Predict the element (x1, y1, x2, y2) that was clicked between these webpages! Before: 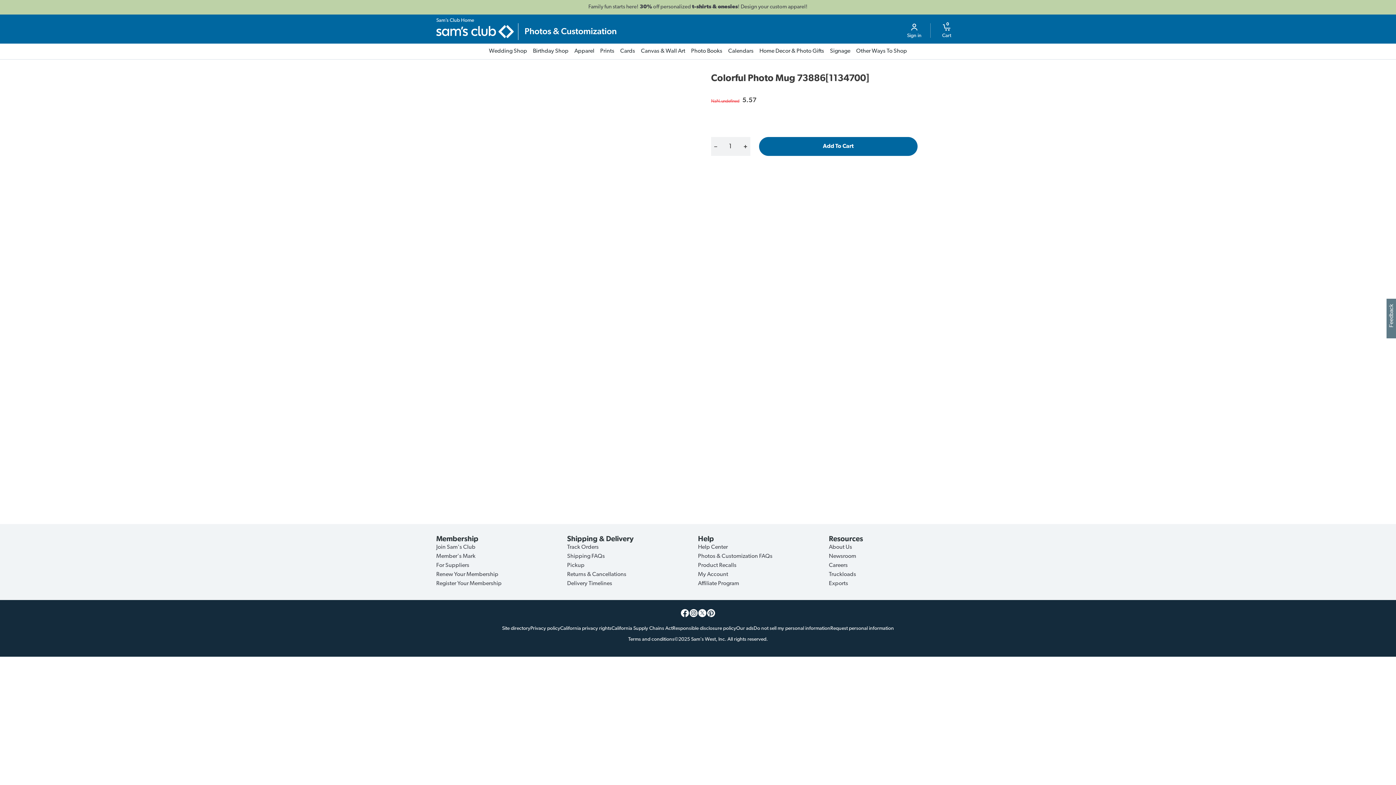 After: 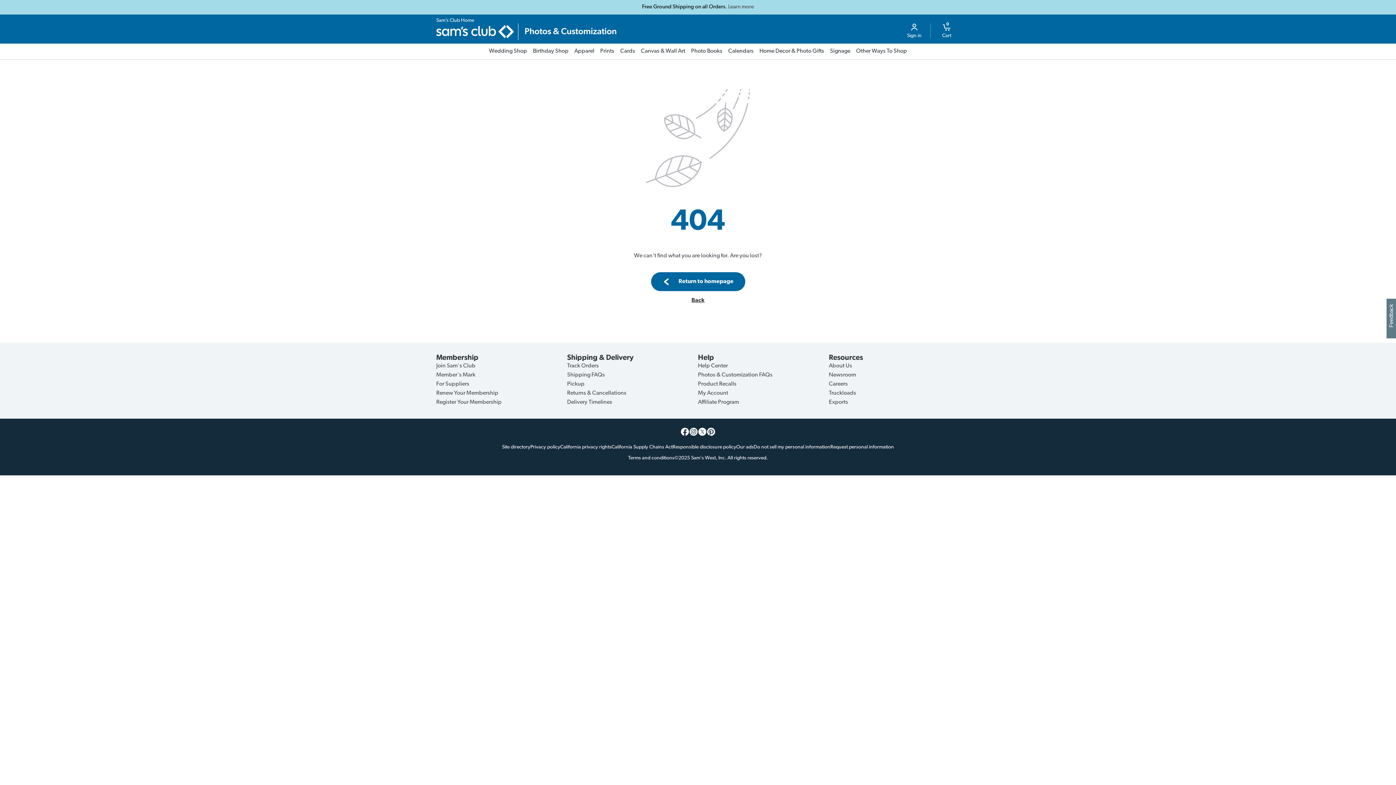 Action: bbox: (436, 23, 618, 40)